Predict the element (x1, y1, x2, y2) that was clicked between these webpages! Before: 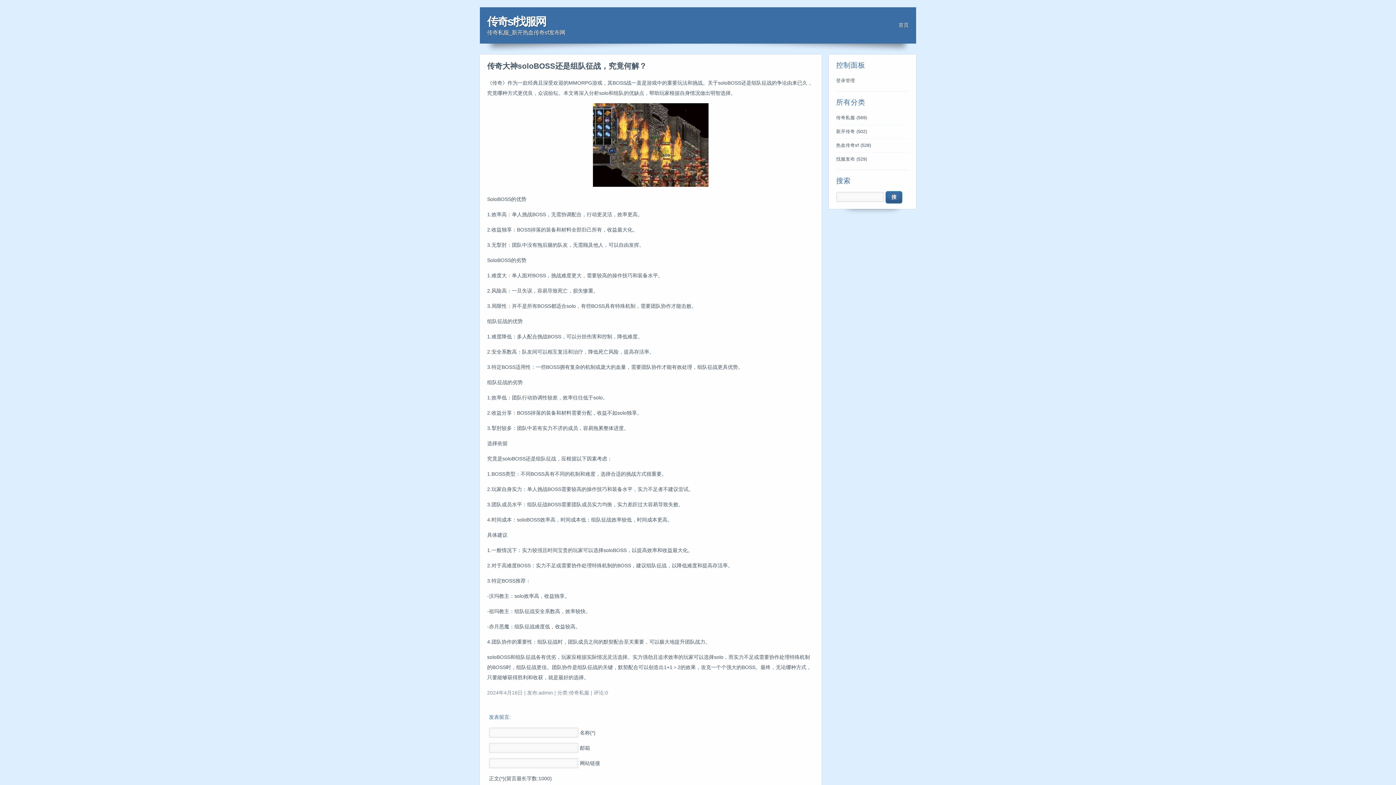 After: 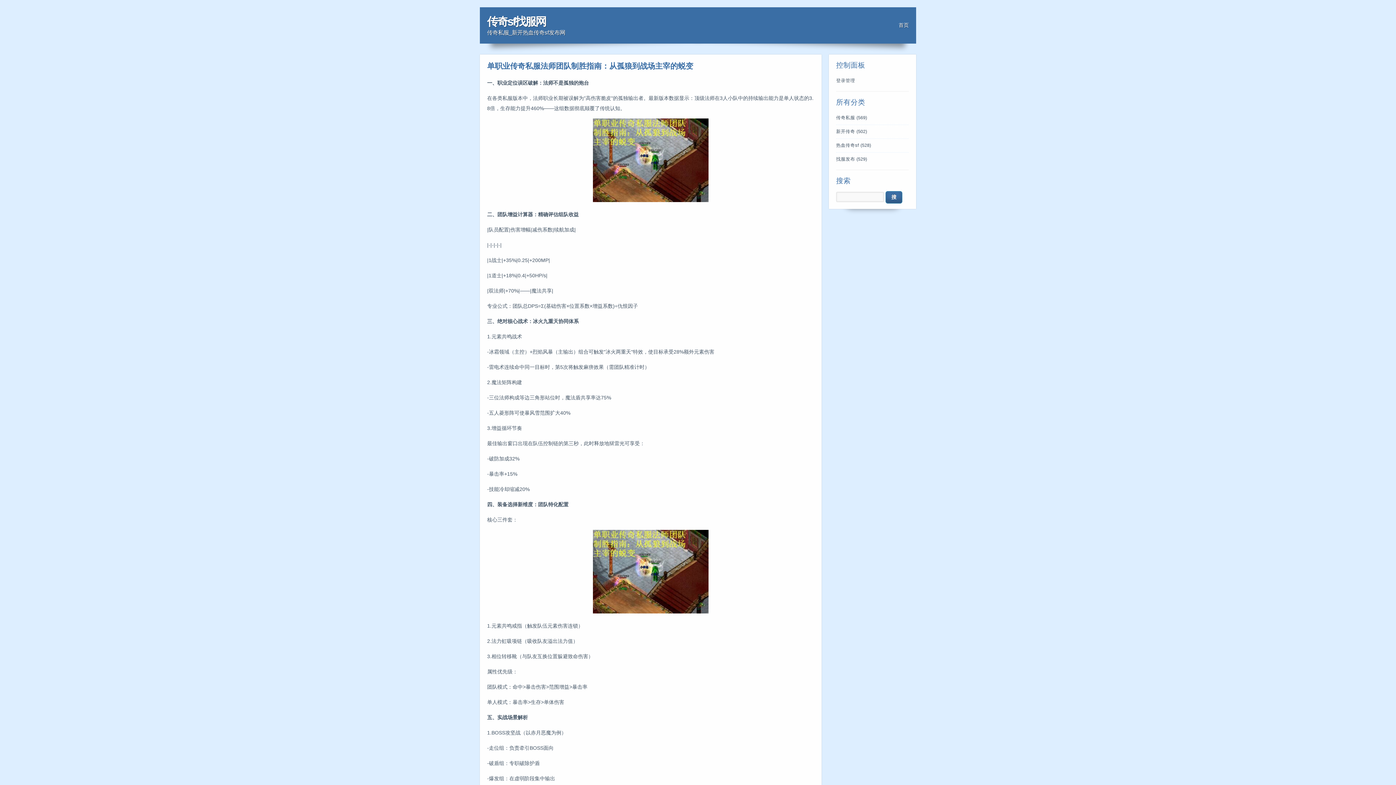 Action: bbox: (836, 129, 867, 134) label: 新开传奇 (502)